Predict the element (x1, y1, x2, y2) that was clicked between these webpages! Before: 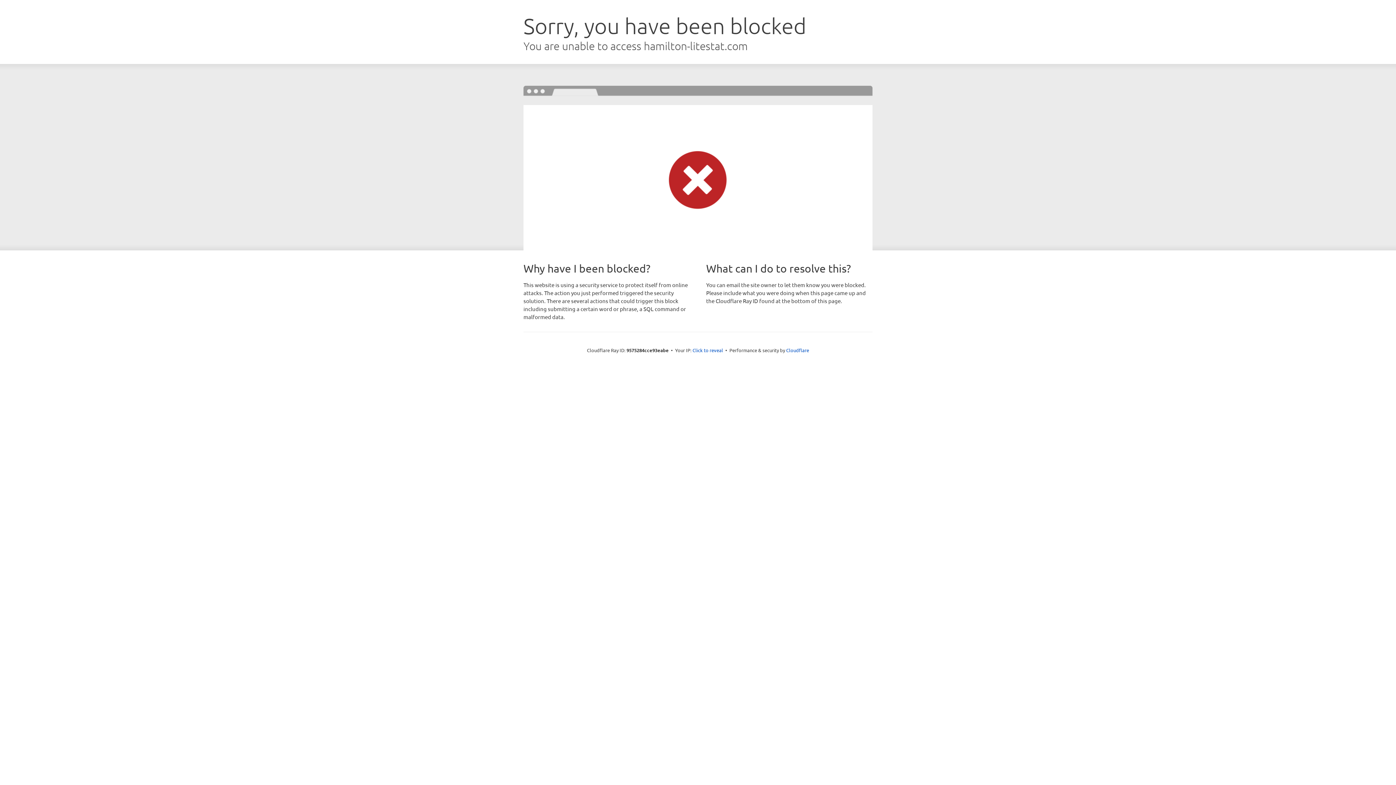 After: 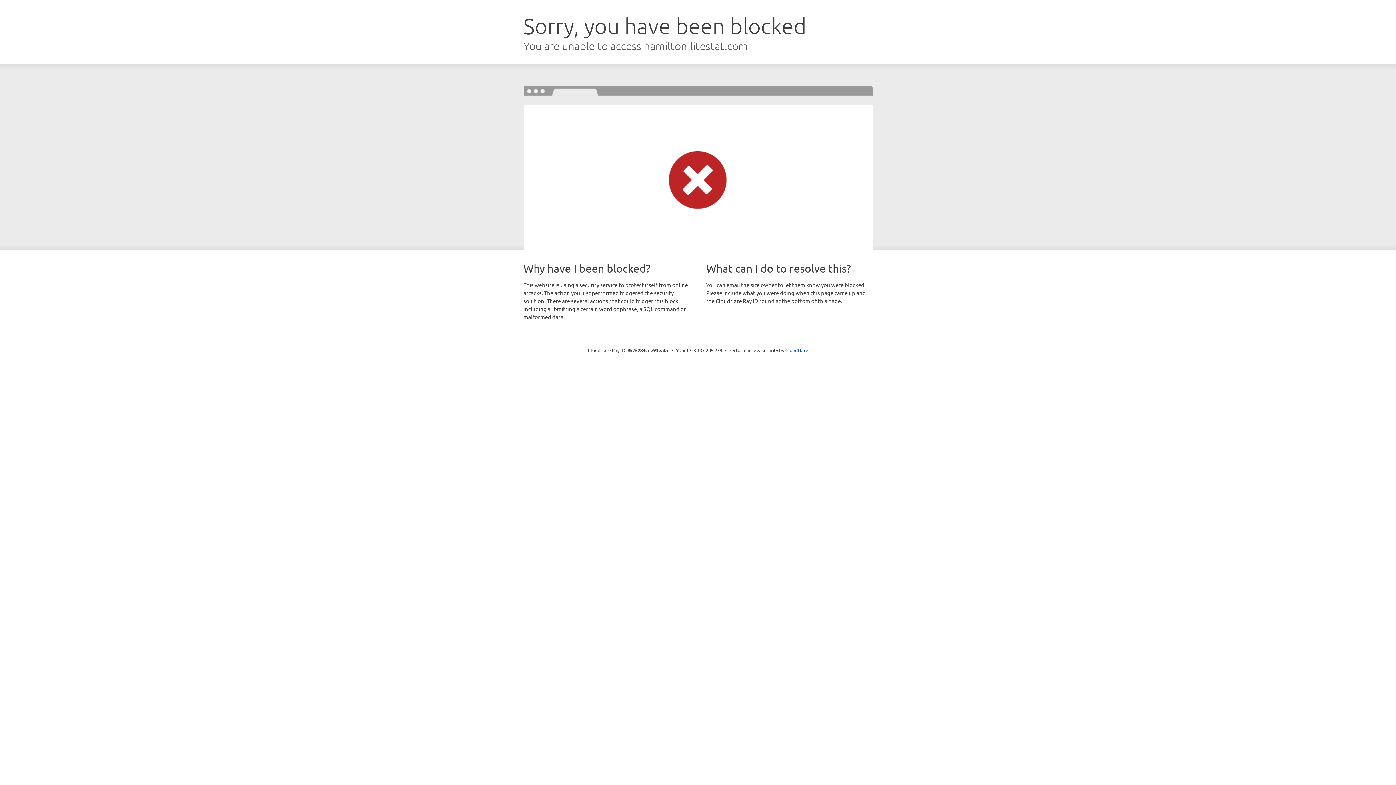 Action: bbox: (692, 346, 723, 353) label: Click to reveal